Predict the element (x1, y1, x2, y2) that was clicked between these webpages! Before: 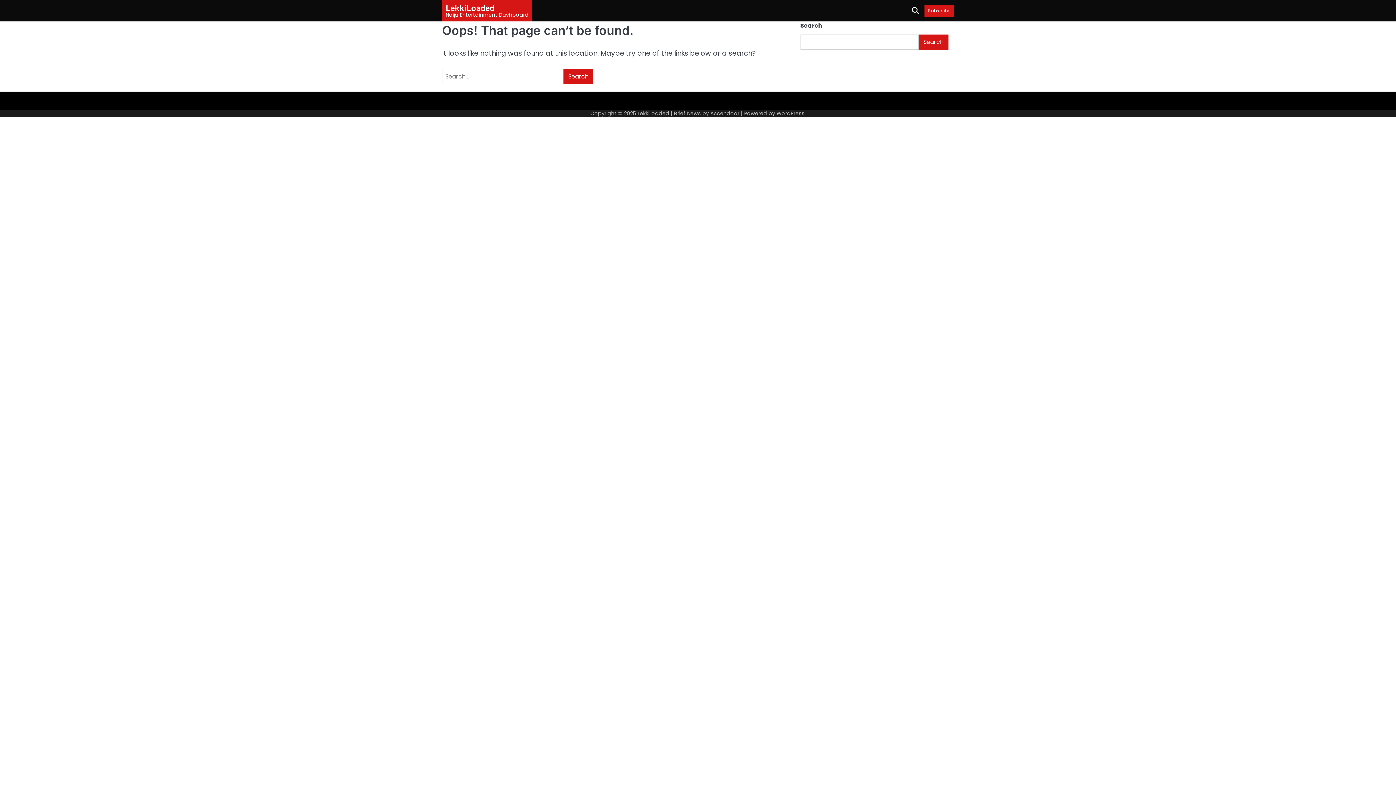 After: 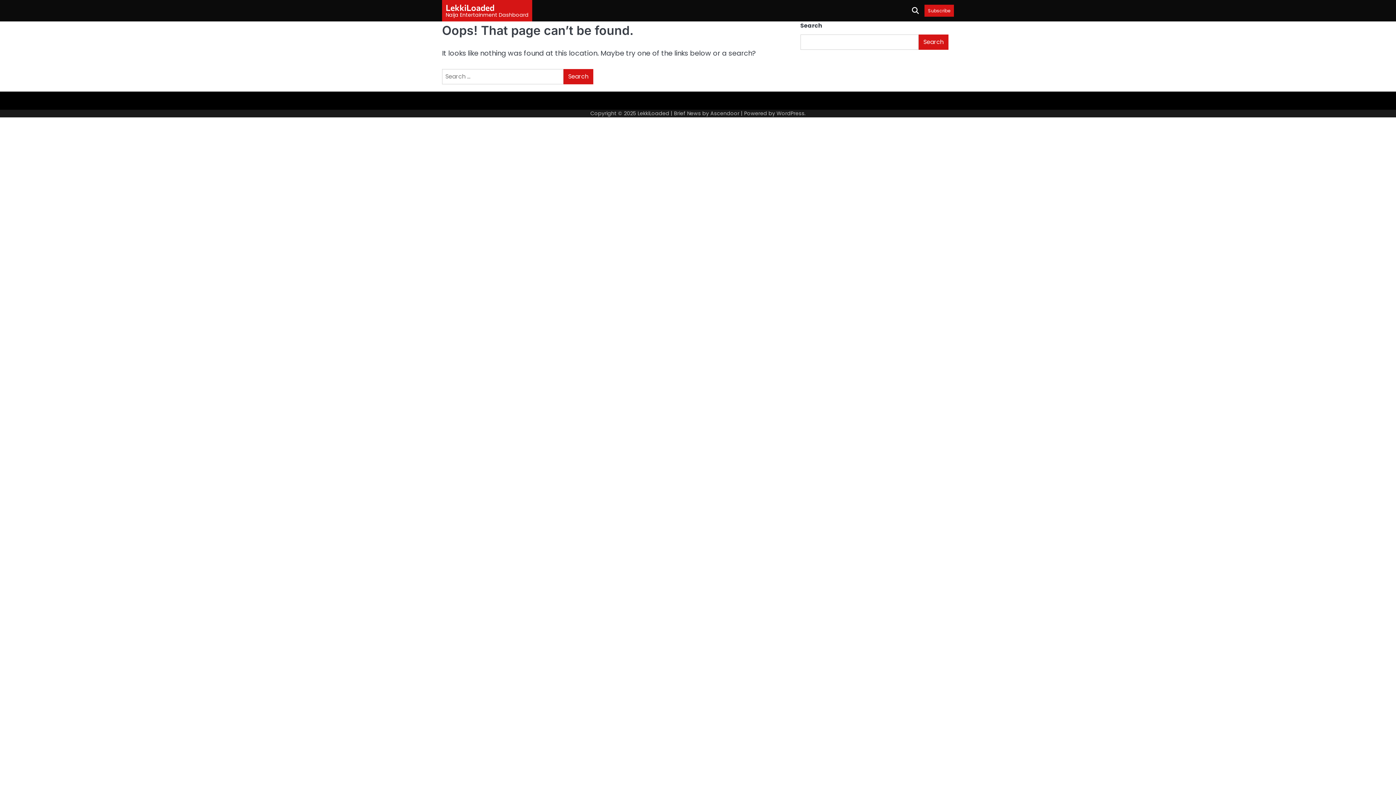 Action: bbox: (928, 8, 950, 13) label: Subscribe